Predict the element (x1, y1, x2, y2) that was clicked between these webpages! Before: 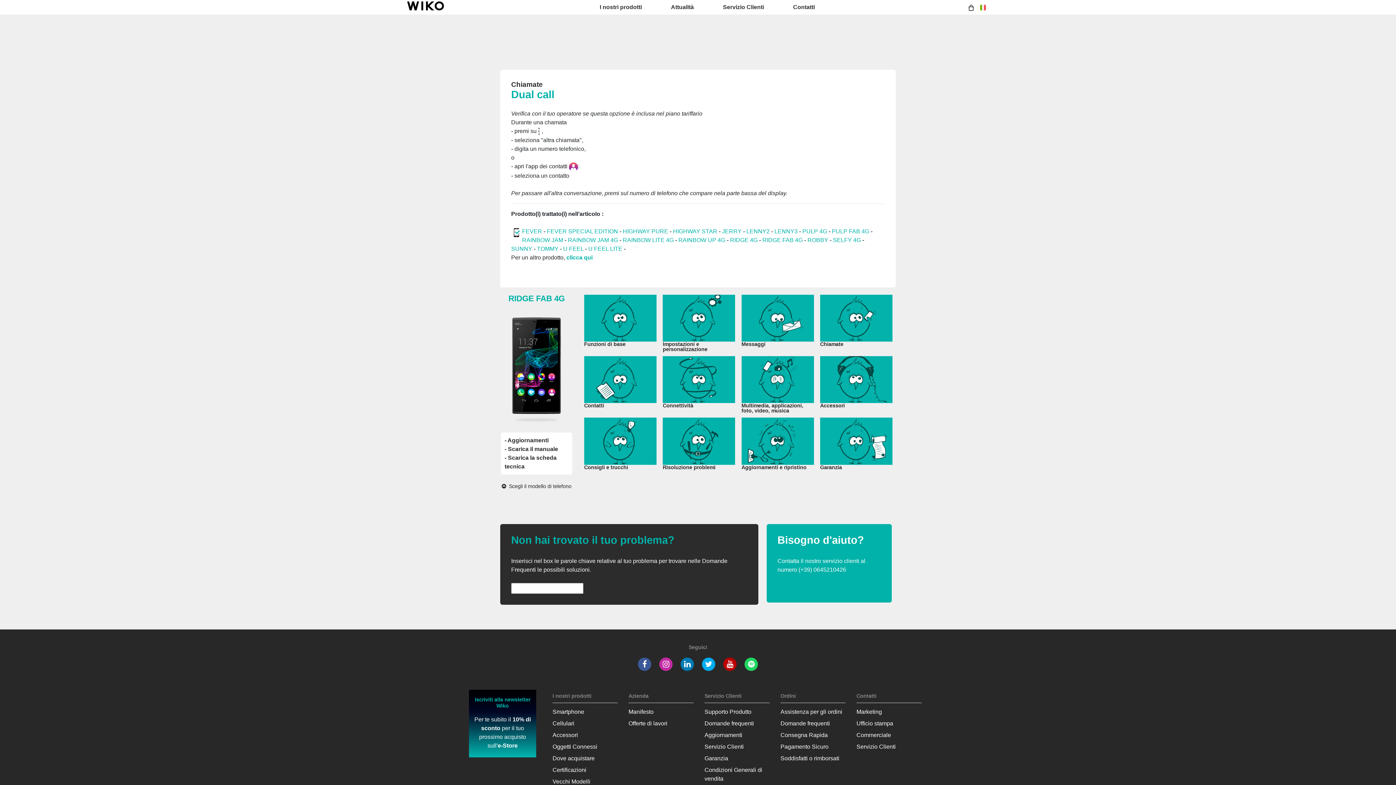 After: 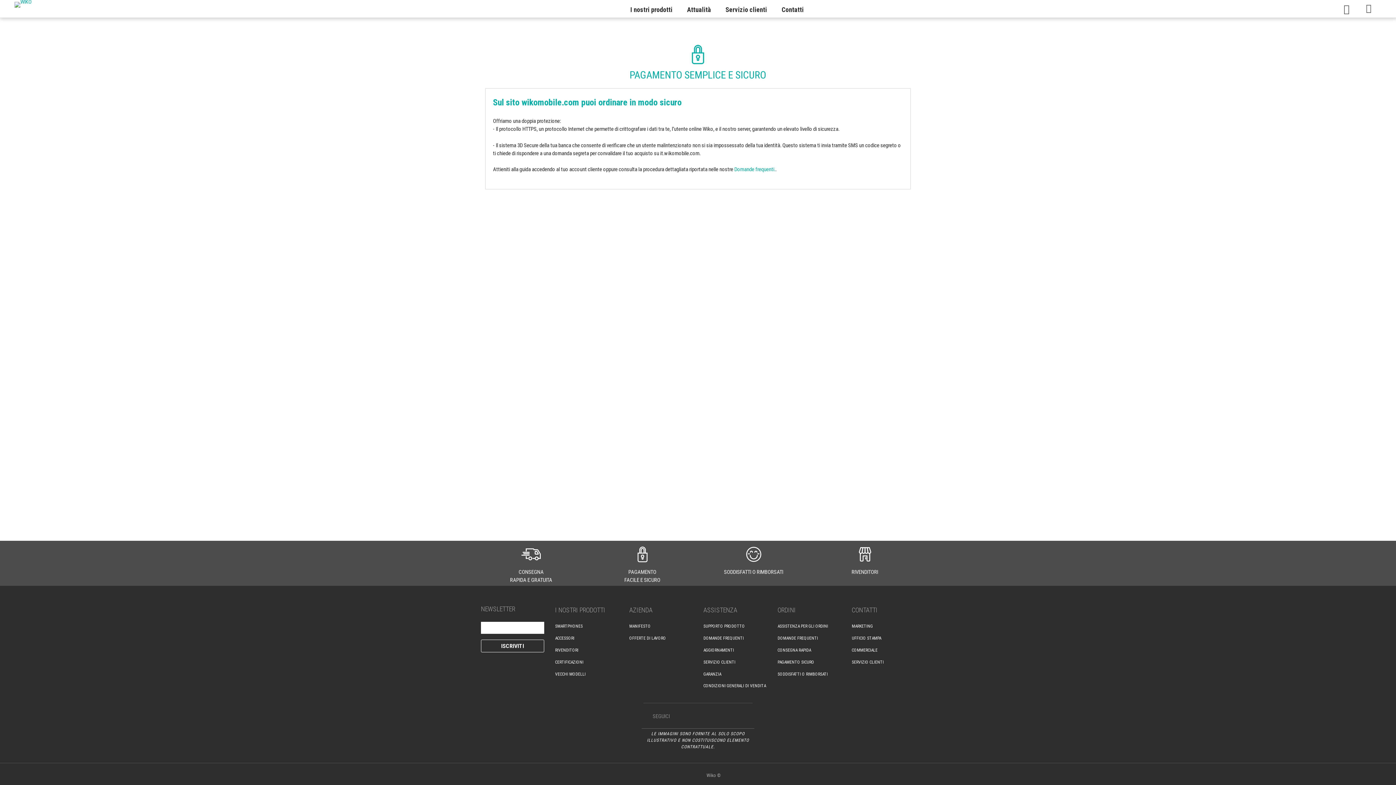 Action: label: Pagamento Sicuro bbox: (780, 744, 828, 750)